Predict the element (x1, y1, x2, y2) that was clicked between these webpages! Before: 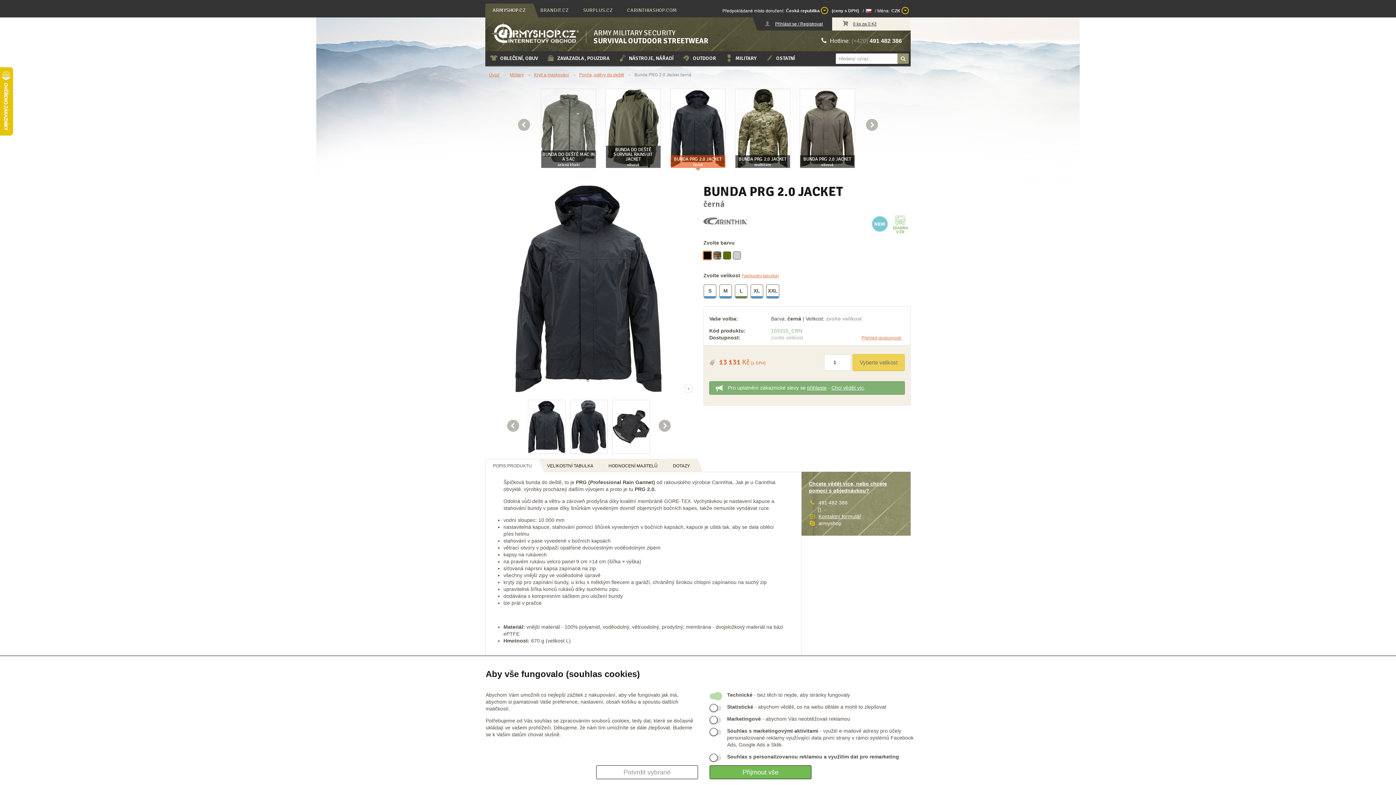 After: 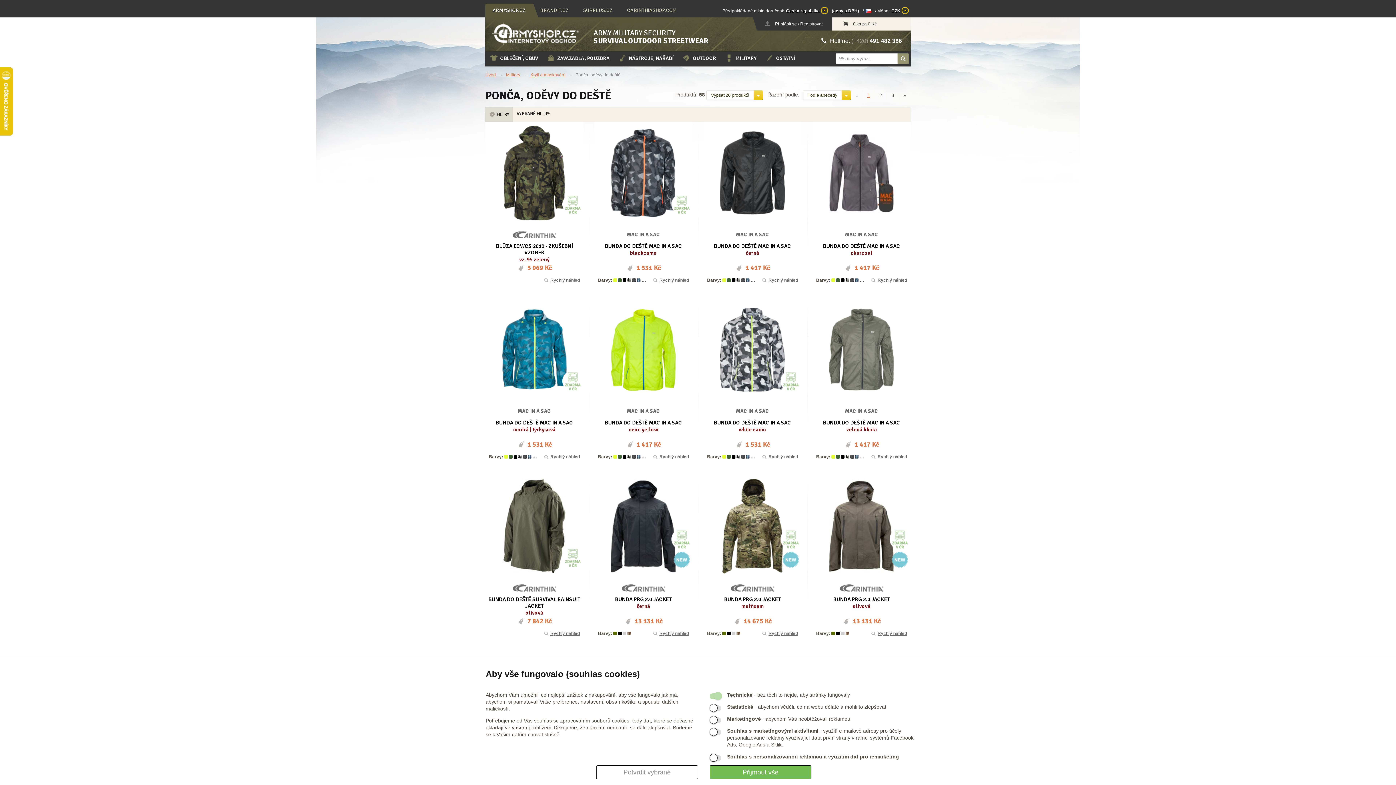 Action: bbox: (579, 72, 624, 77) label: Ponča, oděvy do deště